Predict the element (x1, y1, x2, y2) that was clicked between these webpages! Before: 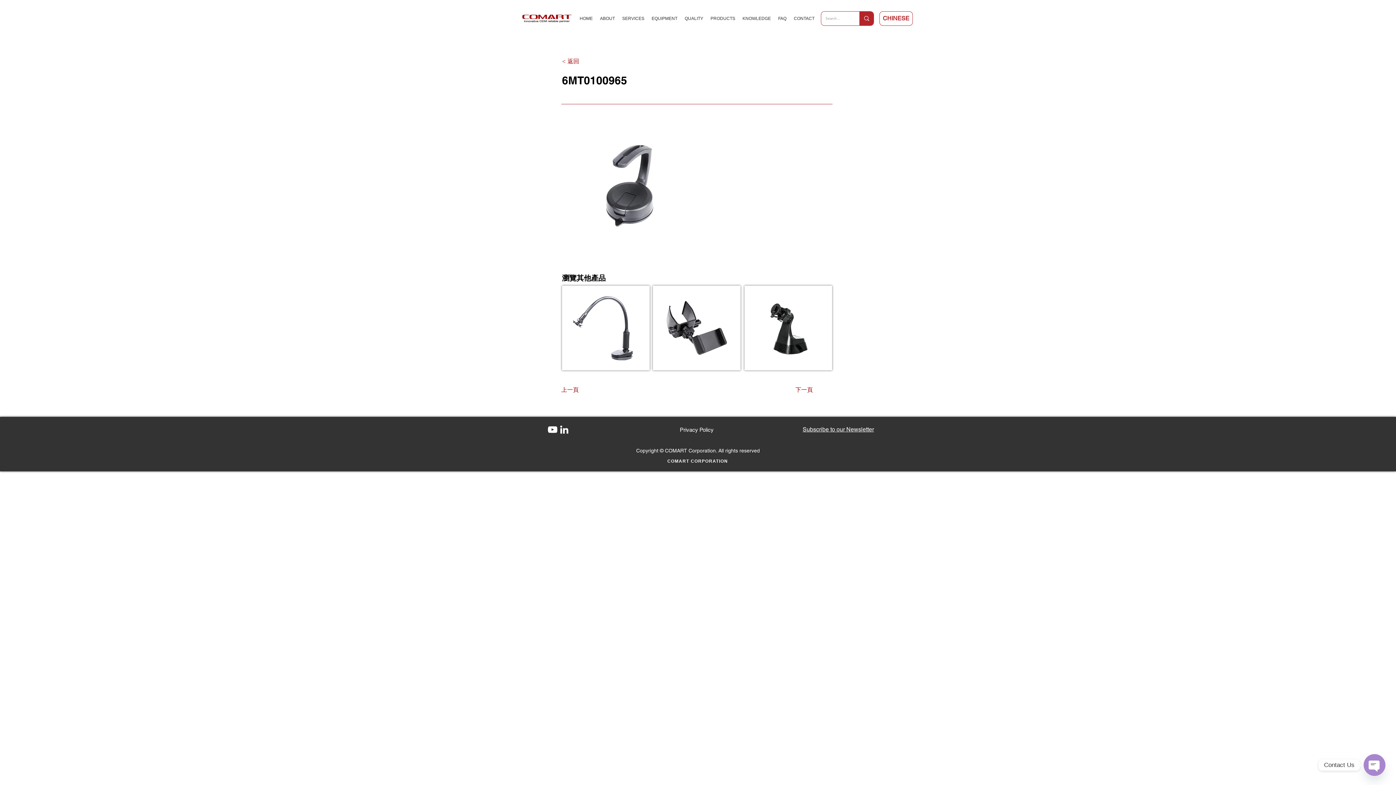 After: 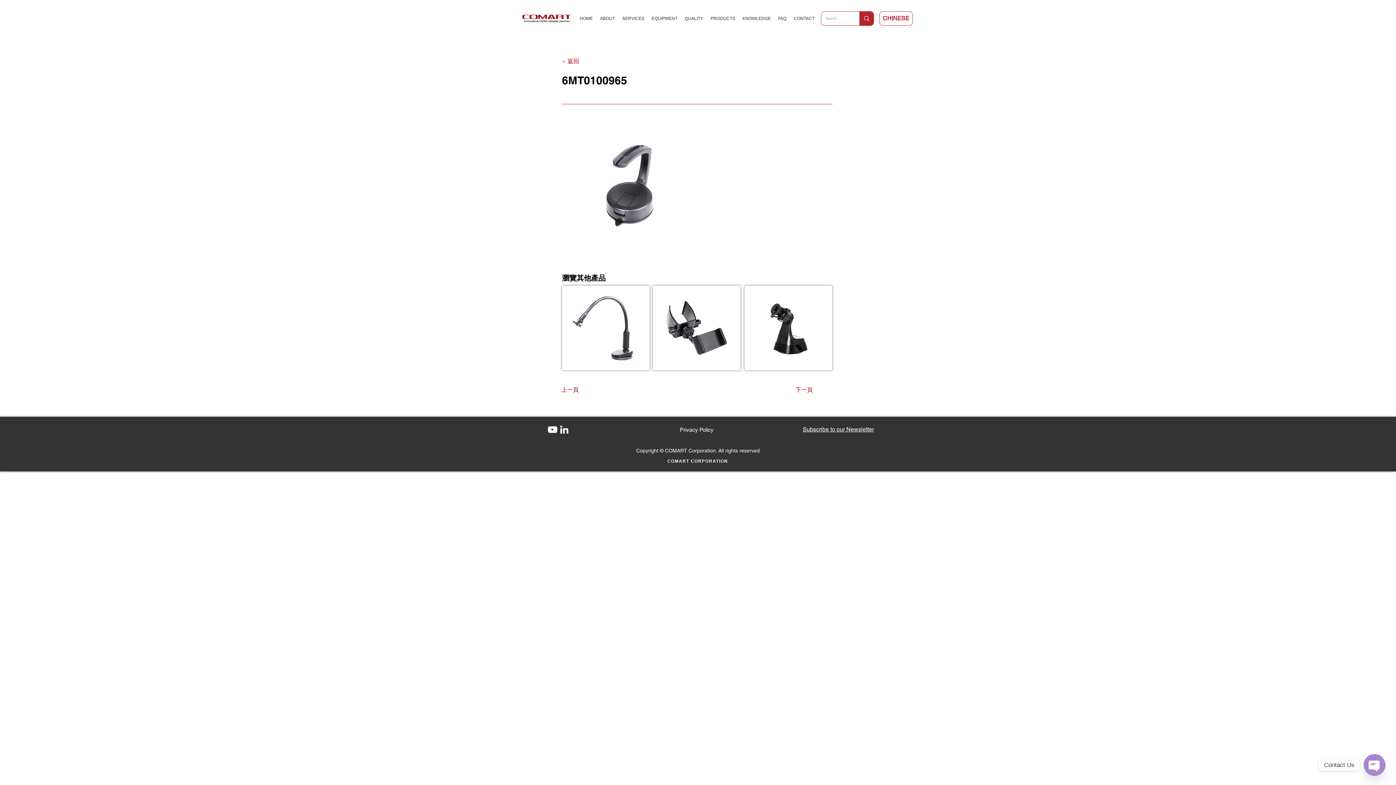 Action: bbox: (561, 382, 609, 397) label: 上一頁